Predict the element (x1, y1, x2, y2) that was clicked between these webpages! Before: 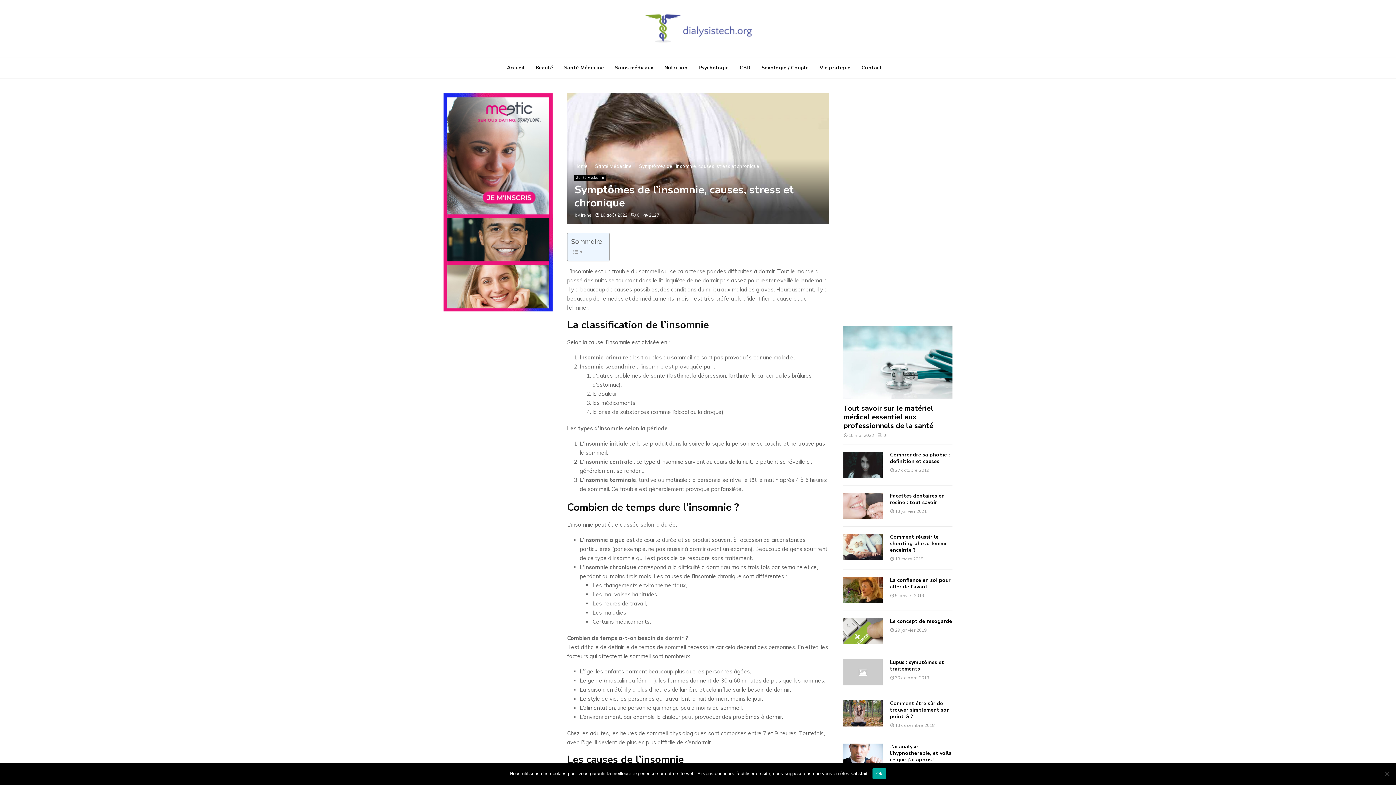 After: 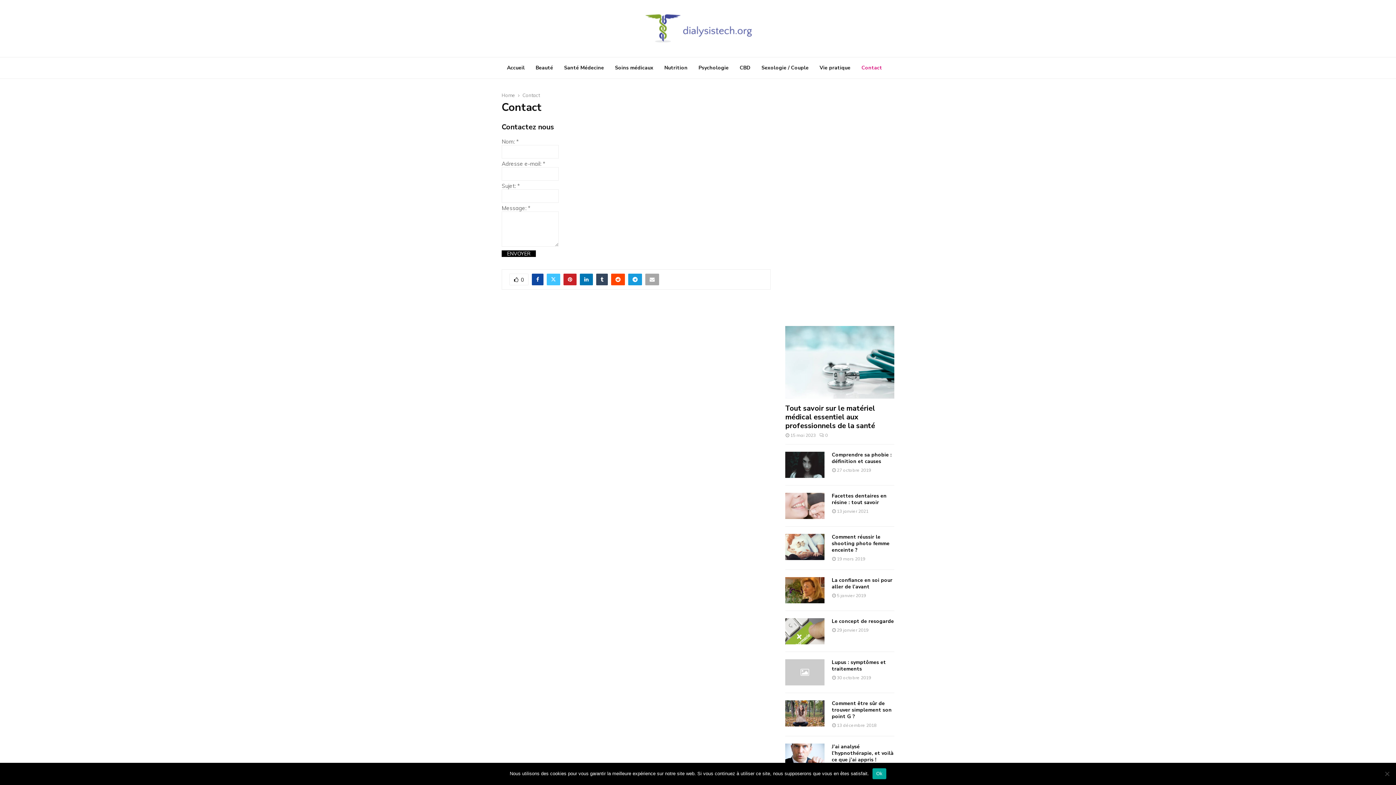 Action: label: Contact bbox: (861, 57, 882, 78)